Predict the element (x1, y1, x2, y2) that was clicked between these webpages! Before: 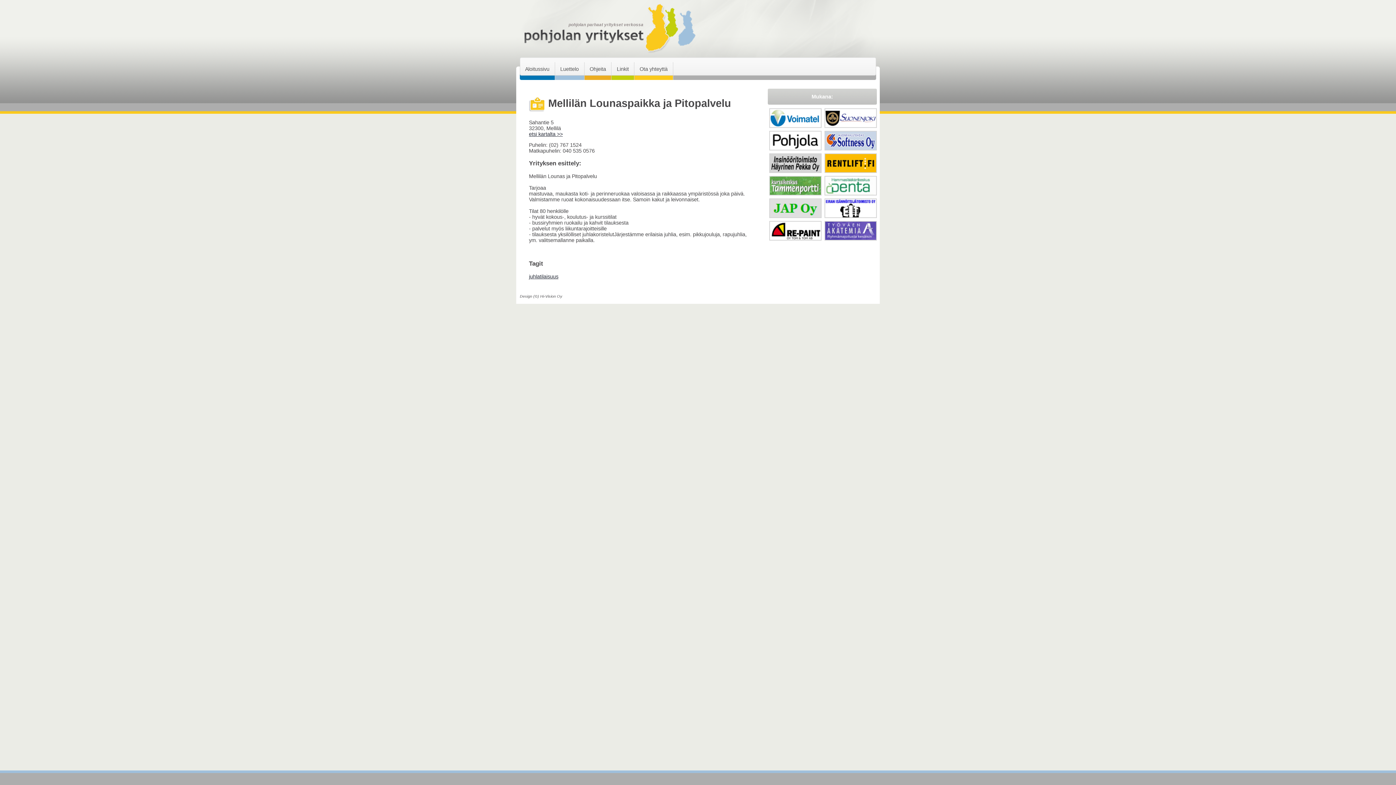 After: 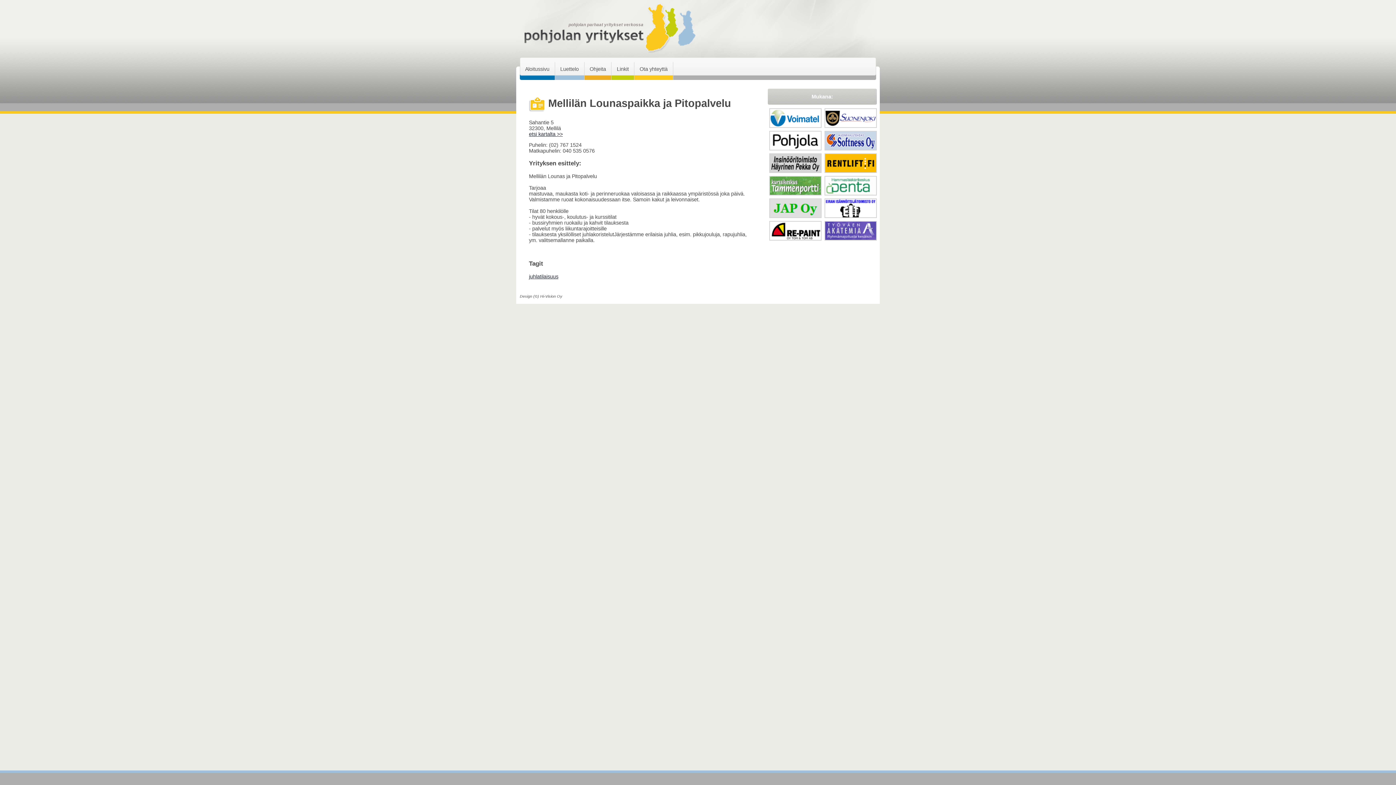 Action: bbox: (529, 131, 562, 136) label: etsi kartalta >>